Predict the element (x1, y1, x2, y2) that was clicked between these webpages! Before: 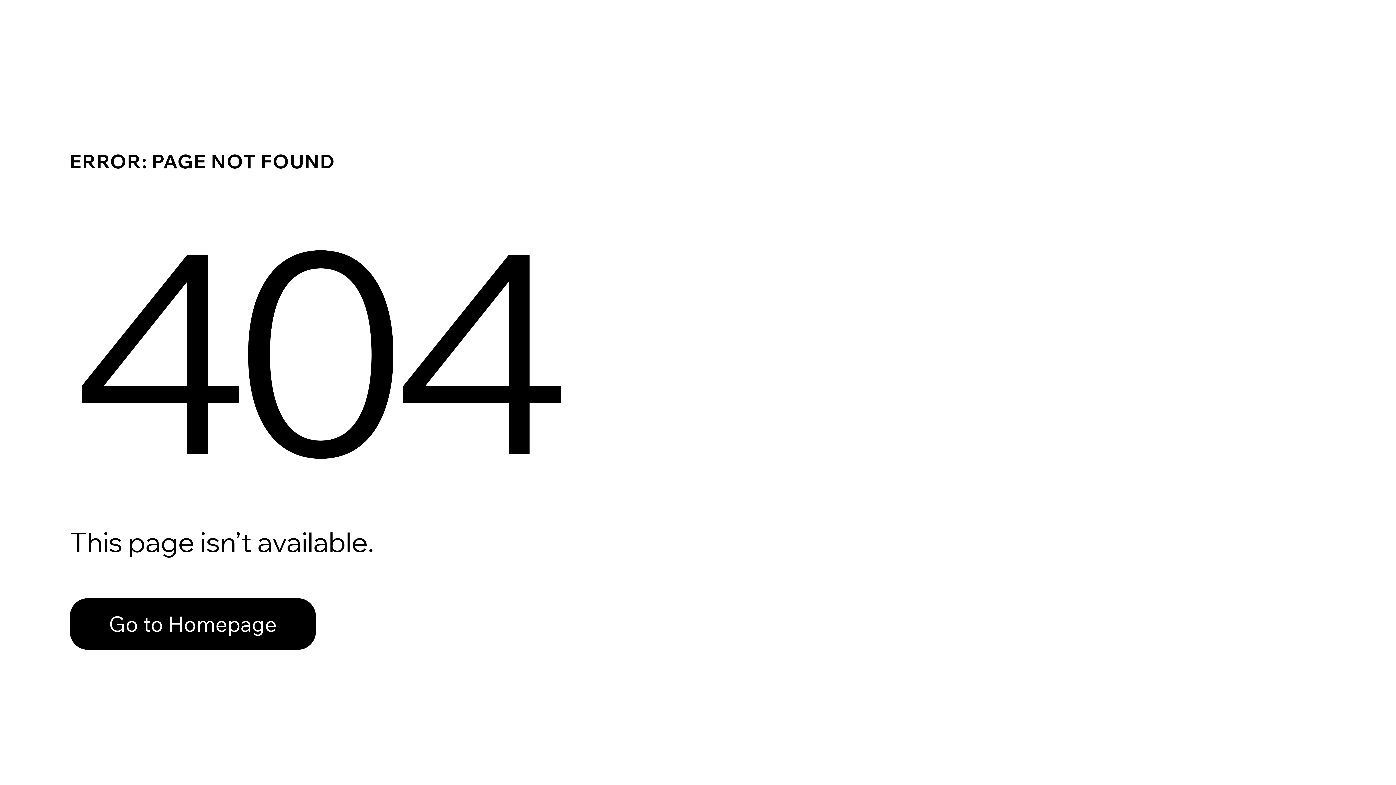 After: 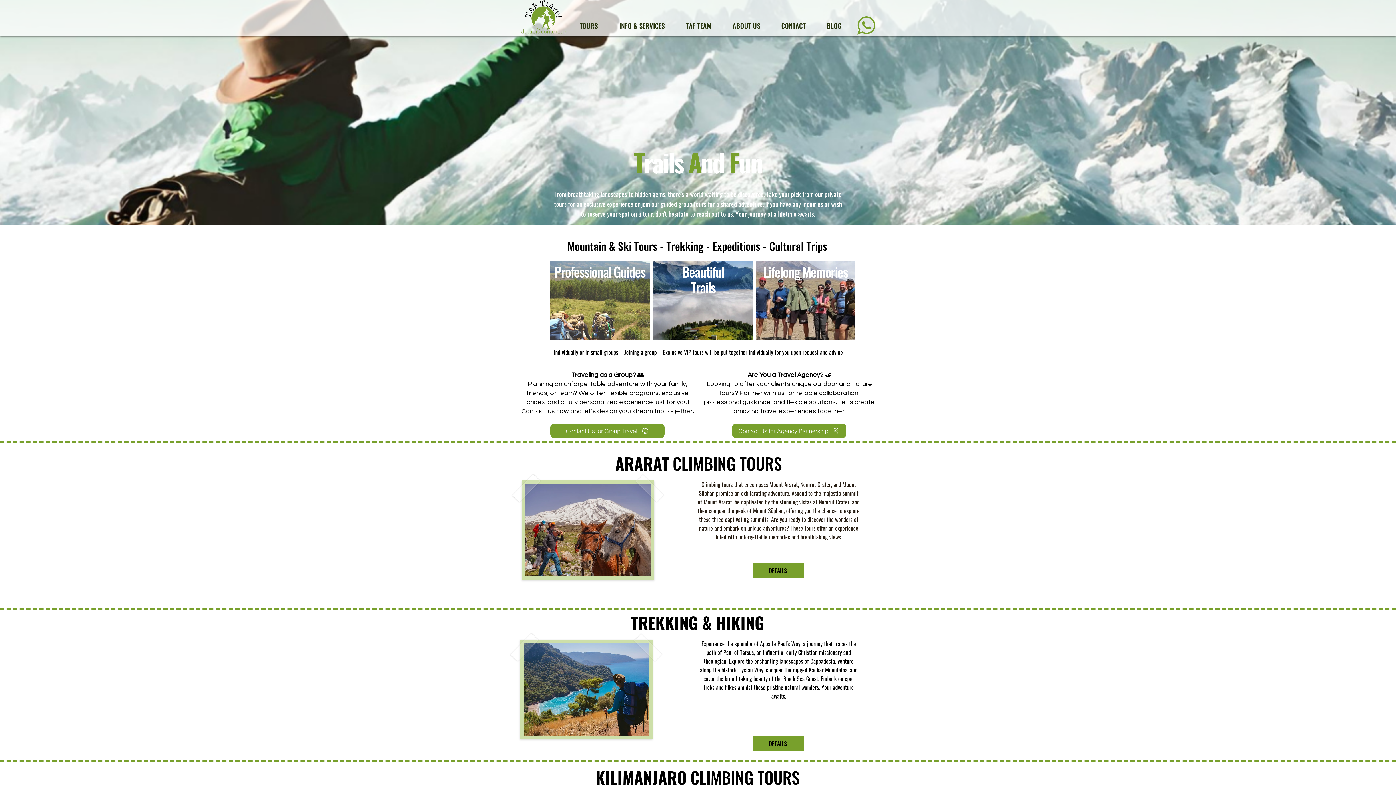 Action: bbox: (69, 582, 768, 659) label: Go to Homepage